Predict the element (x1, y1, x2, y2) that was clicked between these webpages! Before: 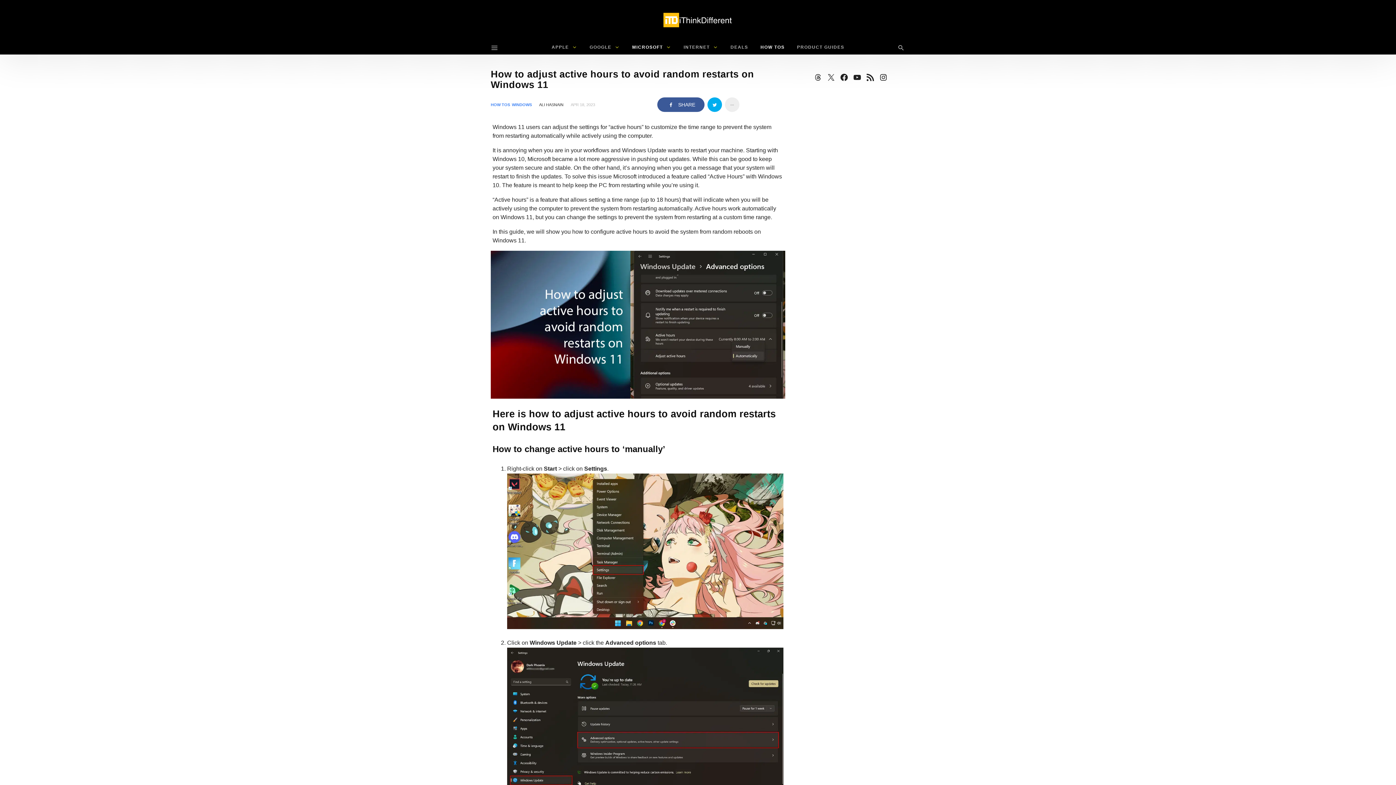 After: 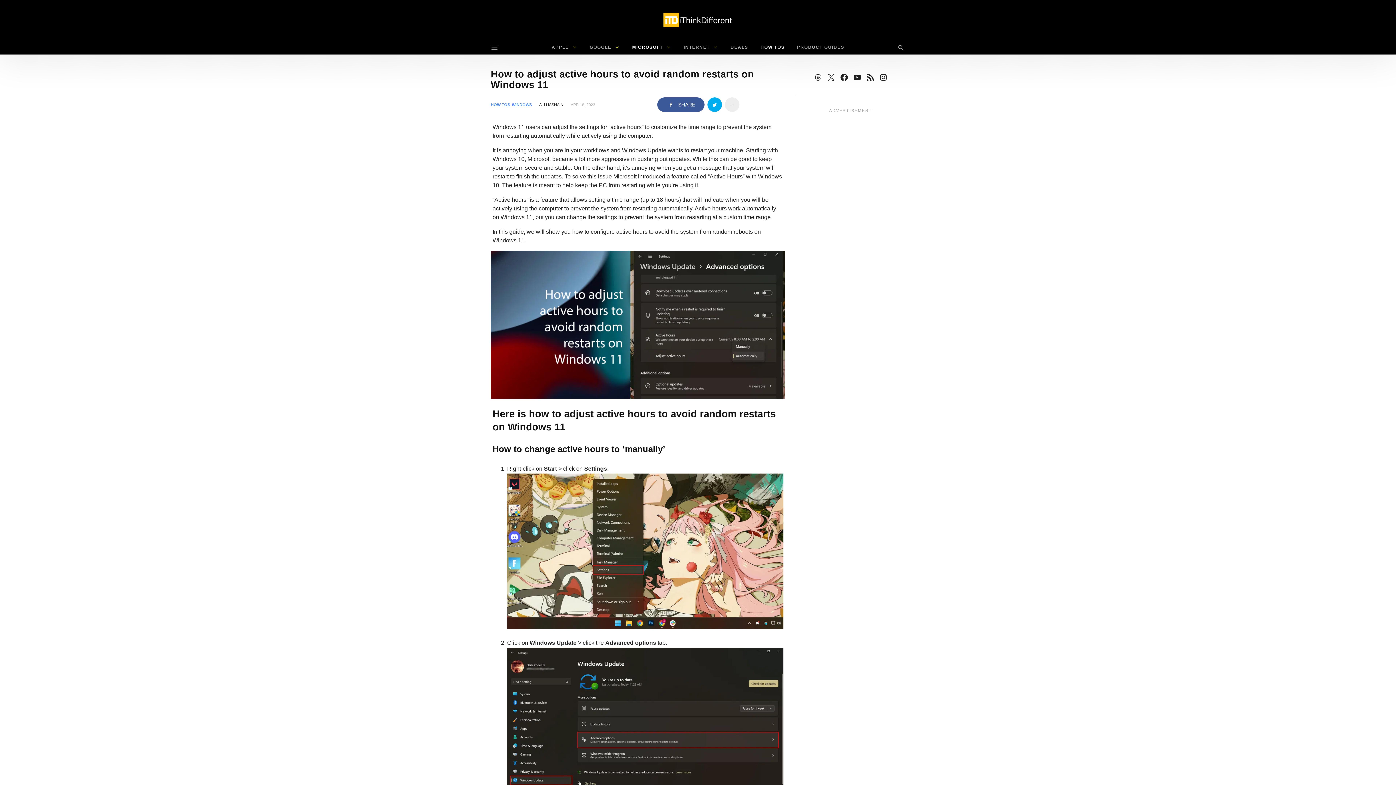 Action: bbox: (850, 70, 864, 84)